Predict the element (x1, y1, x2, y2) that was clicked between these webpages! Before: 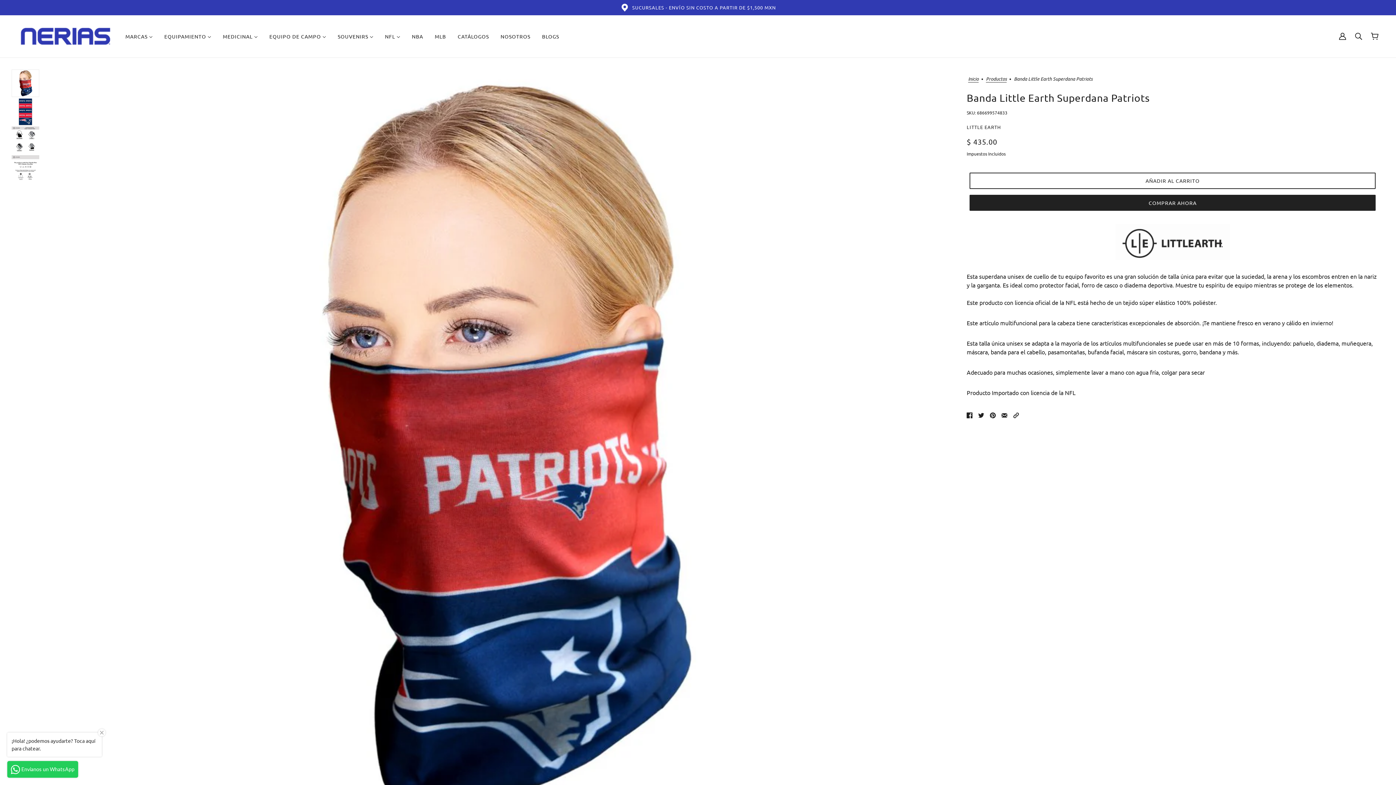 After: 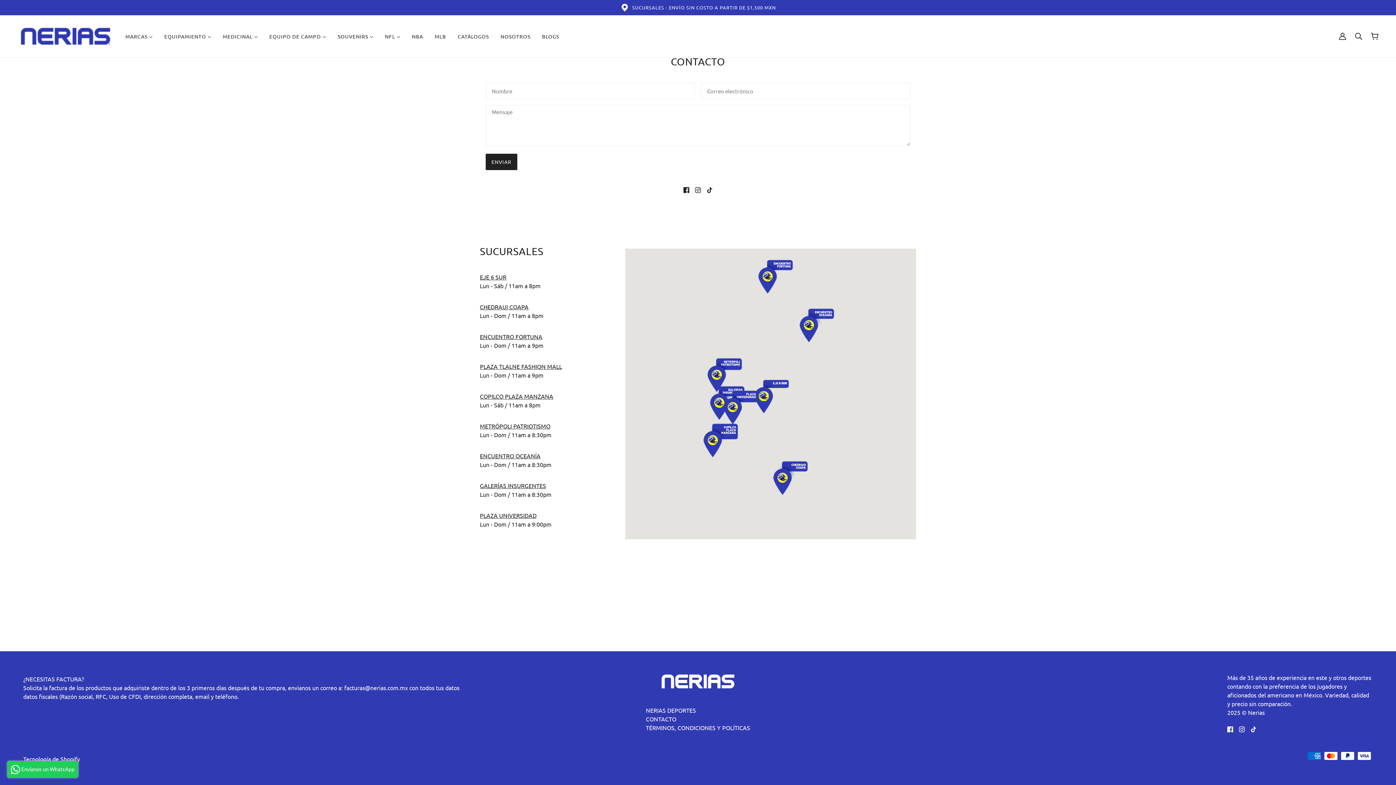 Action: bbox: (0, 0, 1396, 15) label: SUCURSALES - ENVÍO SIN COSTO A PARTIR DE $1,500 MXN